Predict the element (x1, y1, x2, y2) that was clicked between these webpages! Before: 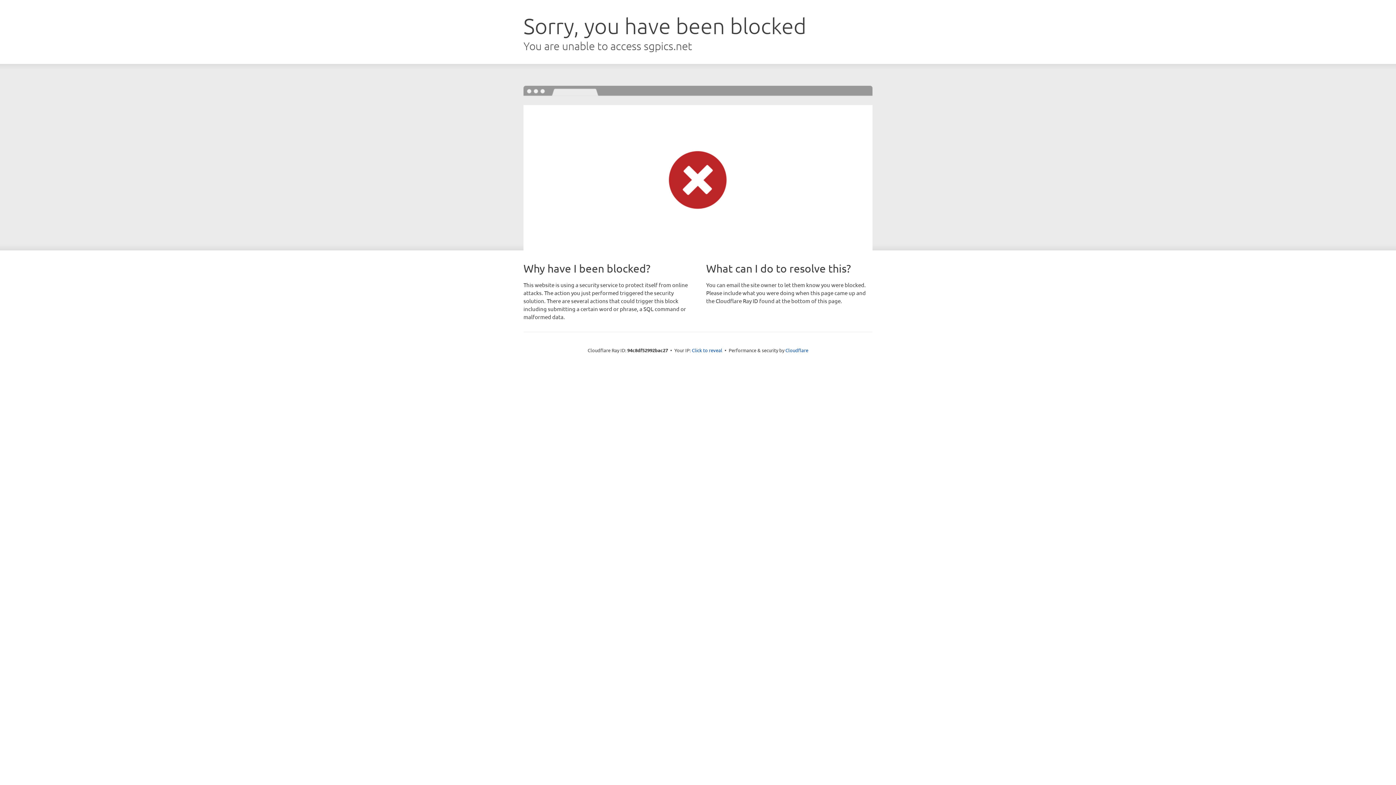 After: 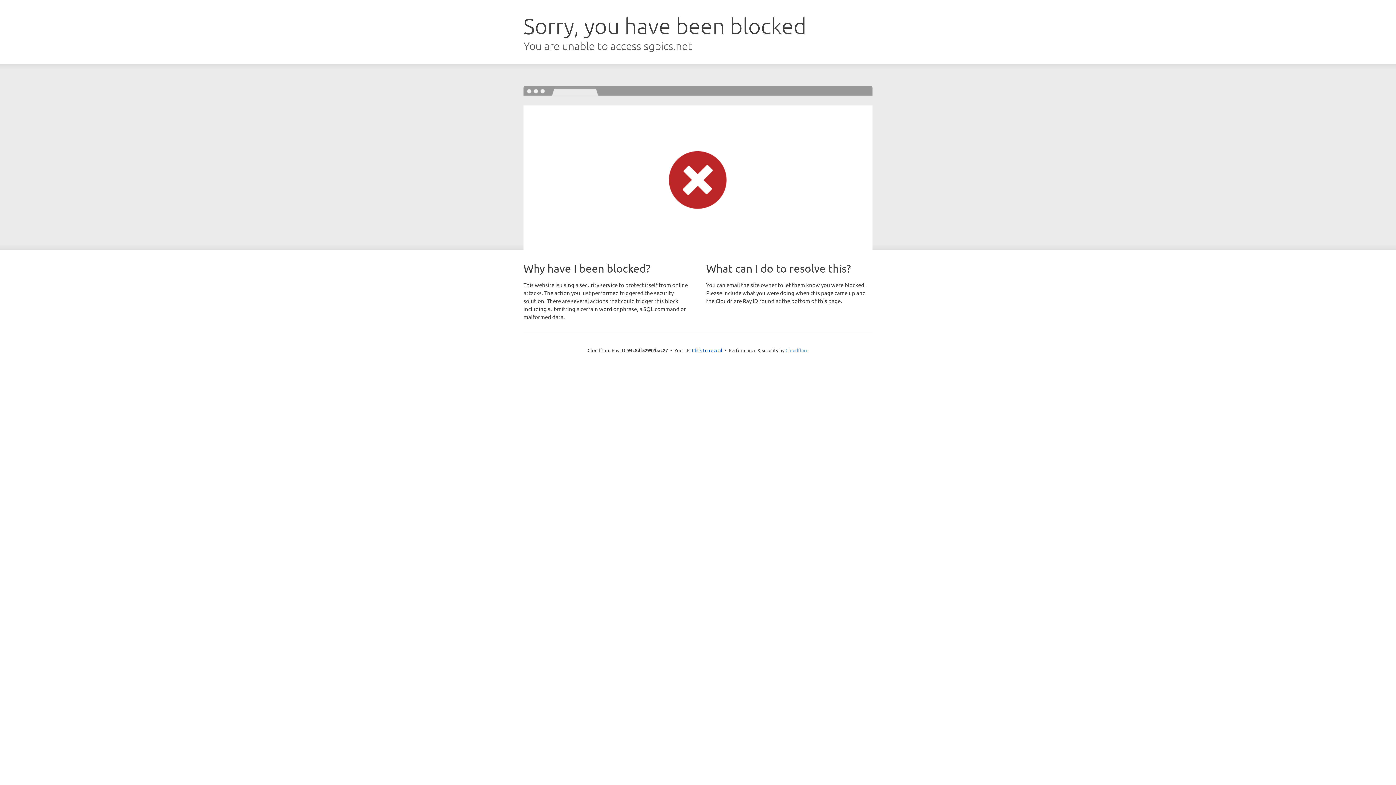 Action: bbox: (785, 347, 808, 353) label: Cloudflare